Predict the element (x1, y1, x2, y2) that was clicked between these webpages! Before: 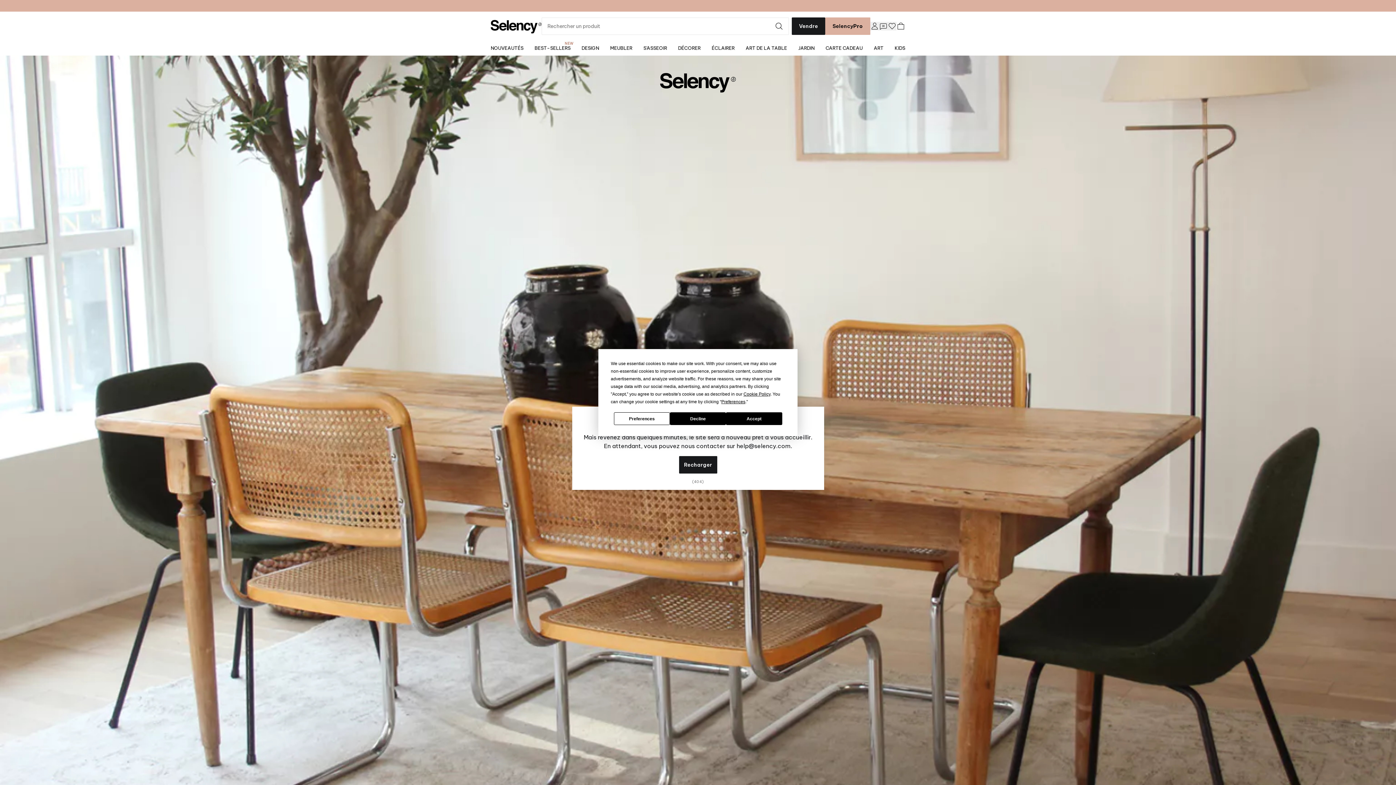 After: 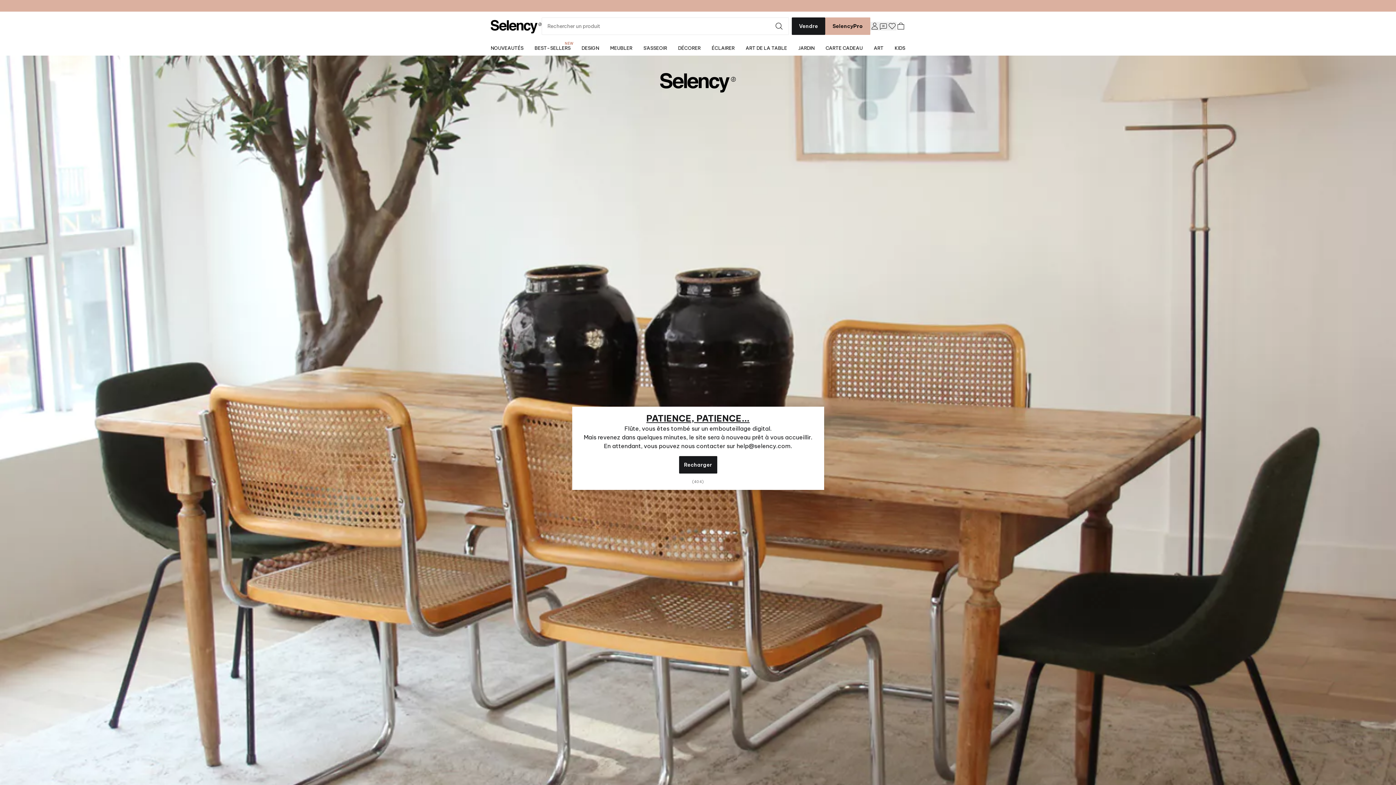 Action: bbox: (726, 412, 782, 425) label: Accept